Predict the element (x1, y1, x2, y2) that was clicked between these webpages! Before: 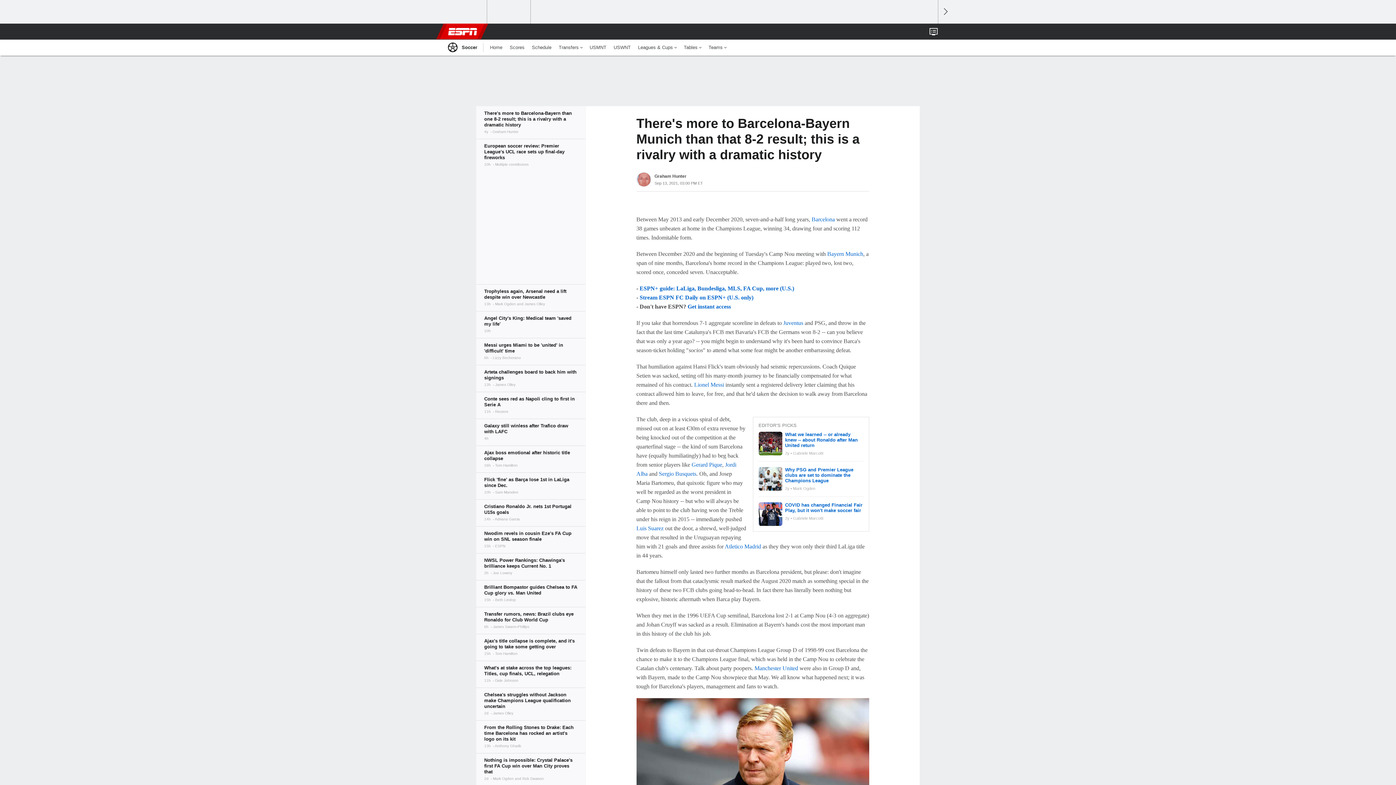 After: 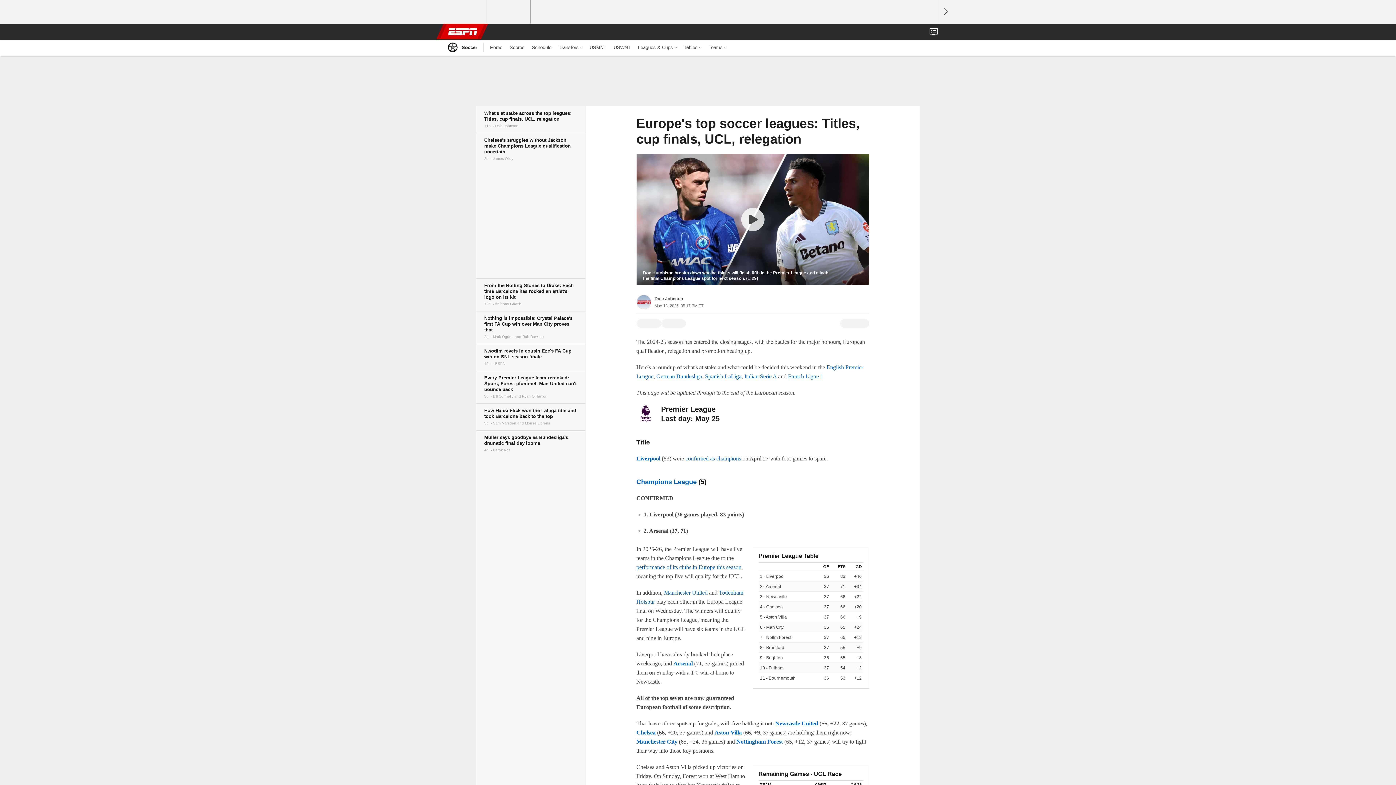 Action: bbox: (476, 661, 585, 688)